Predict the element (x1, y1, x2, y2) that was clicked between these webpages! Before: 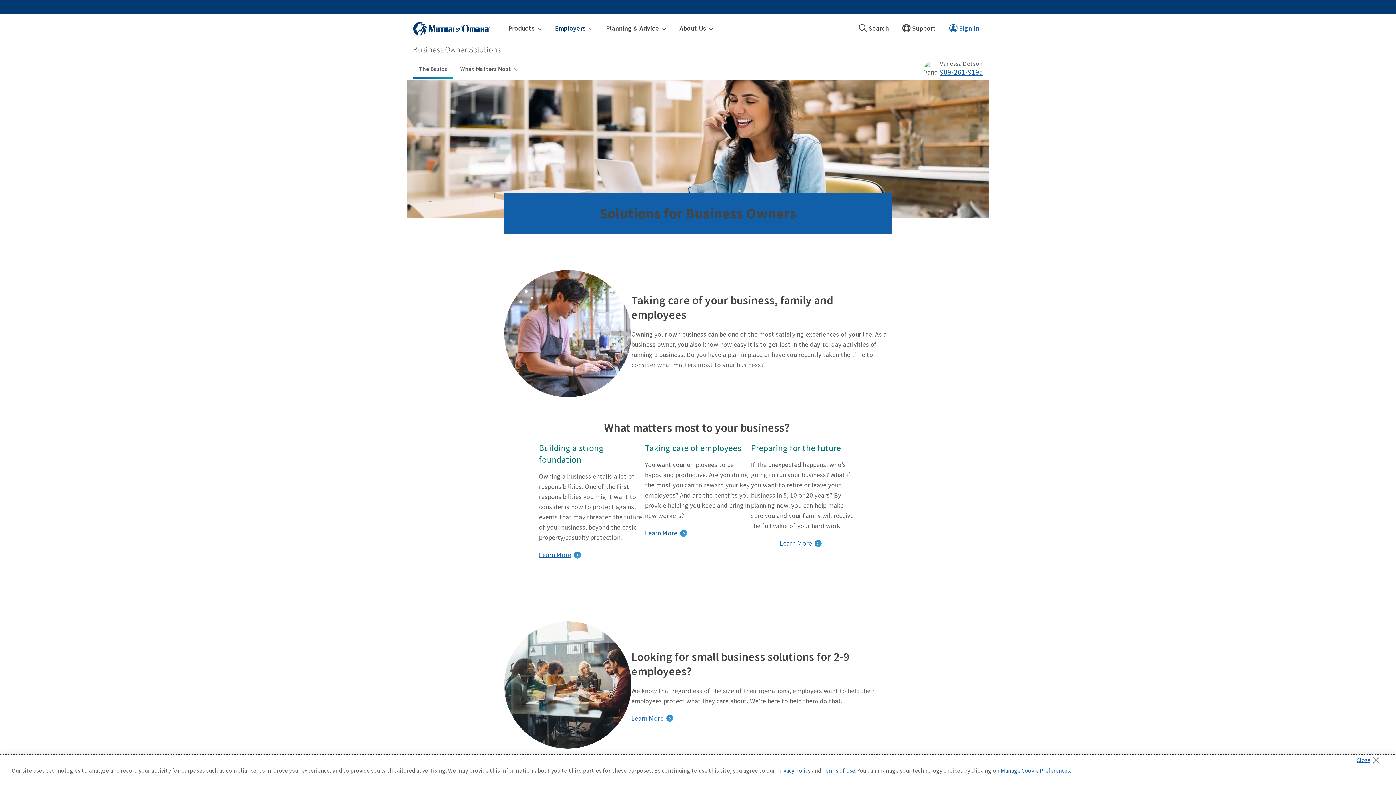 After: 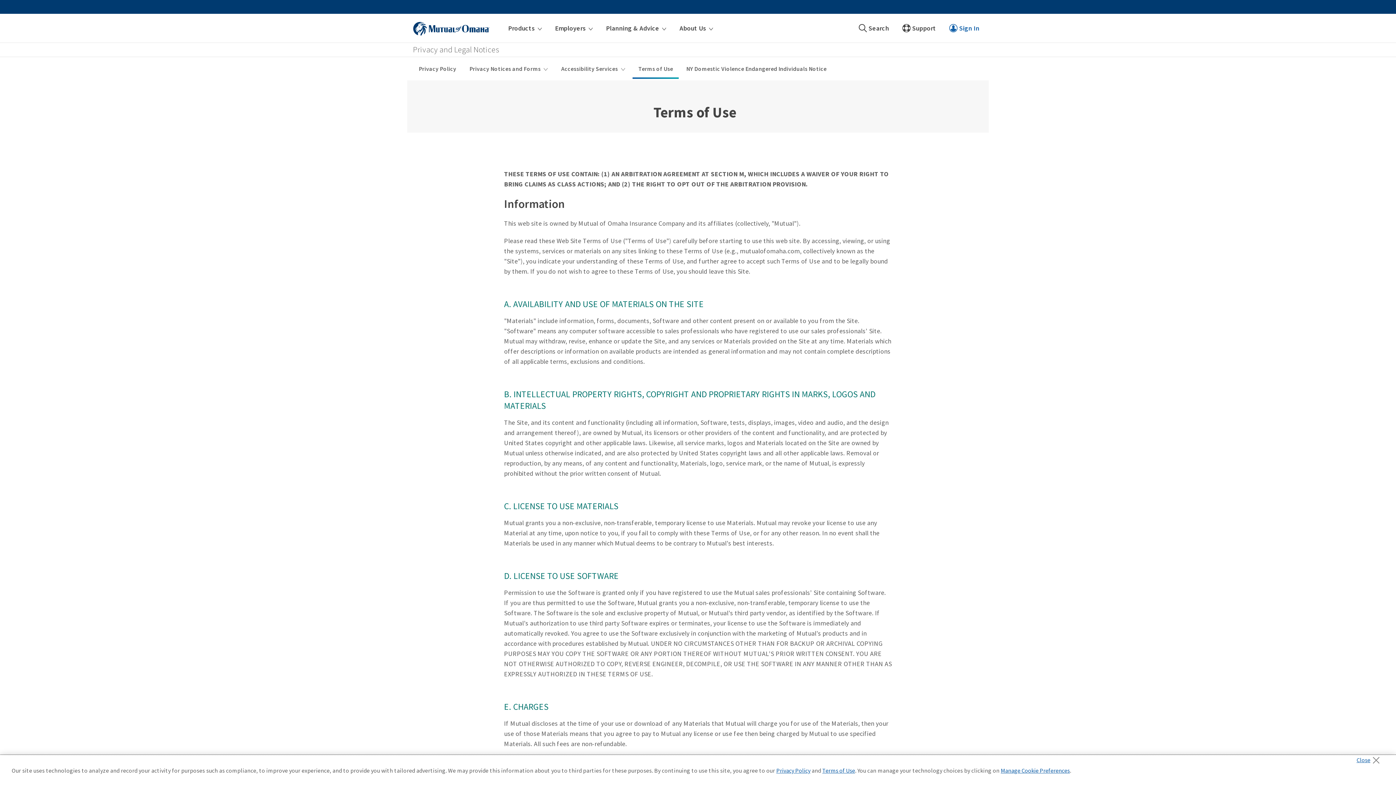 Action: bbox: (822, 767, 855, 774) label: Terms of Use